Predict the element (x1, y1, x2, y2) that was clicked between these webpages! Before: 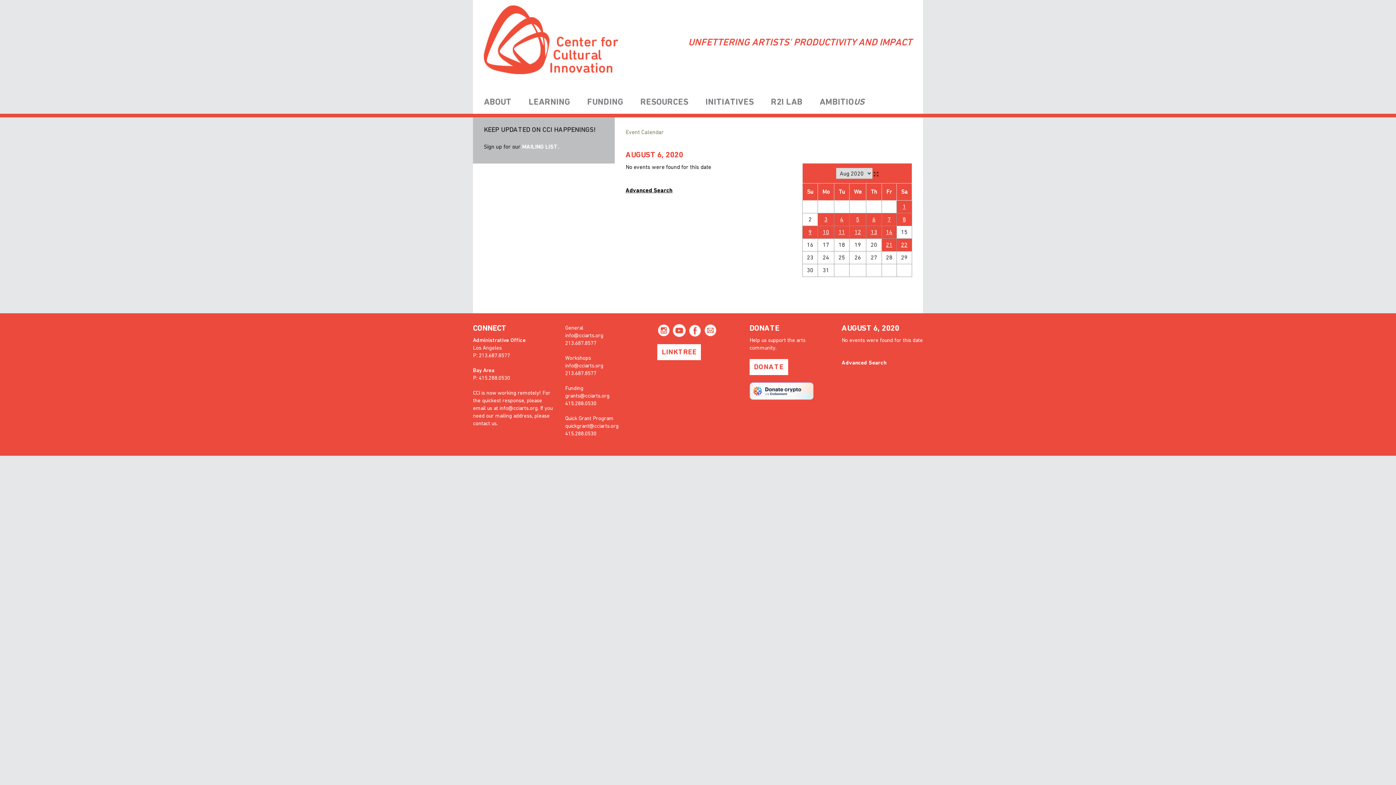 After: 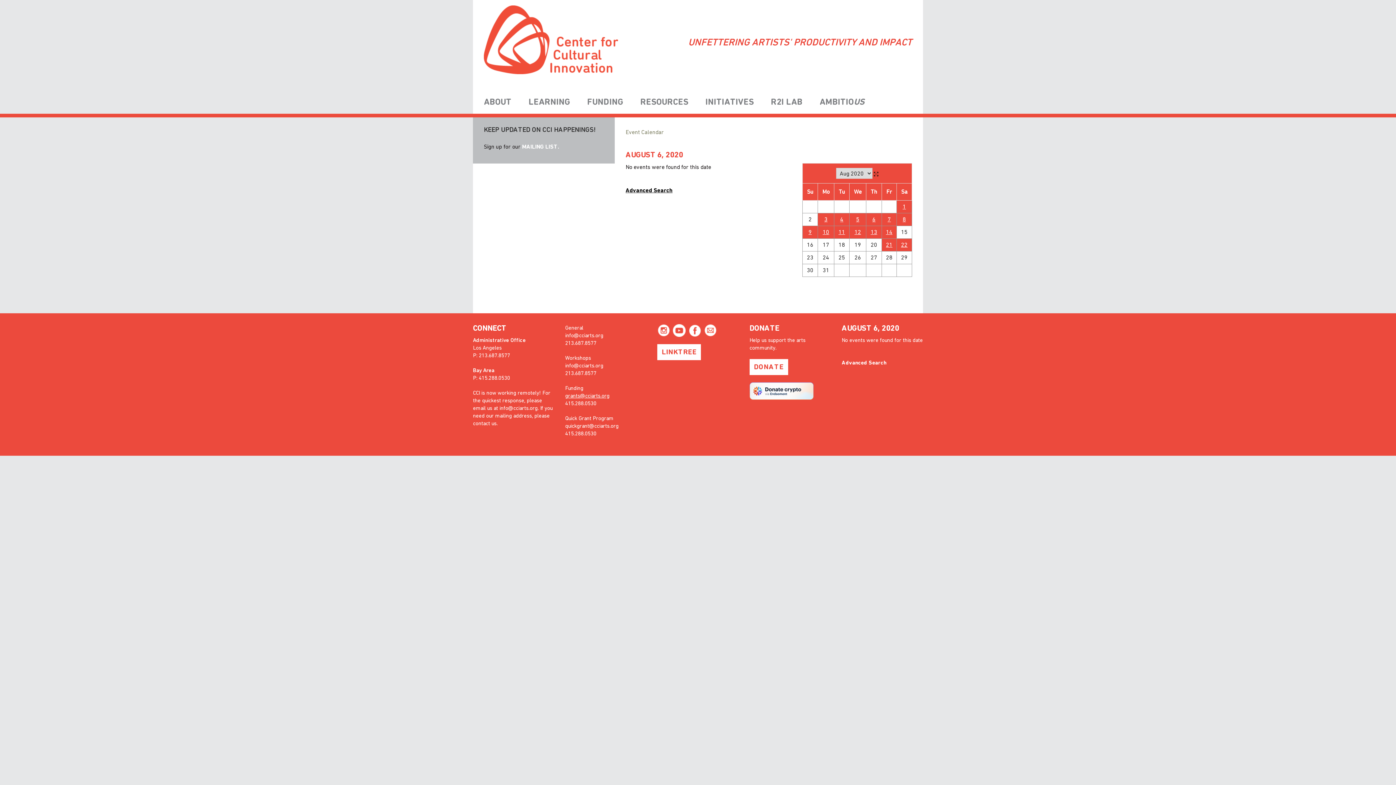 Action: bbox: (565, 393, 609, 398) label: grants@cciarts.org